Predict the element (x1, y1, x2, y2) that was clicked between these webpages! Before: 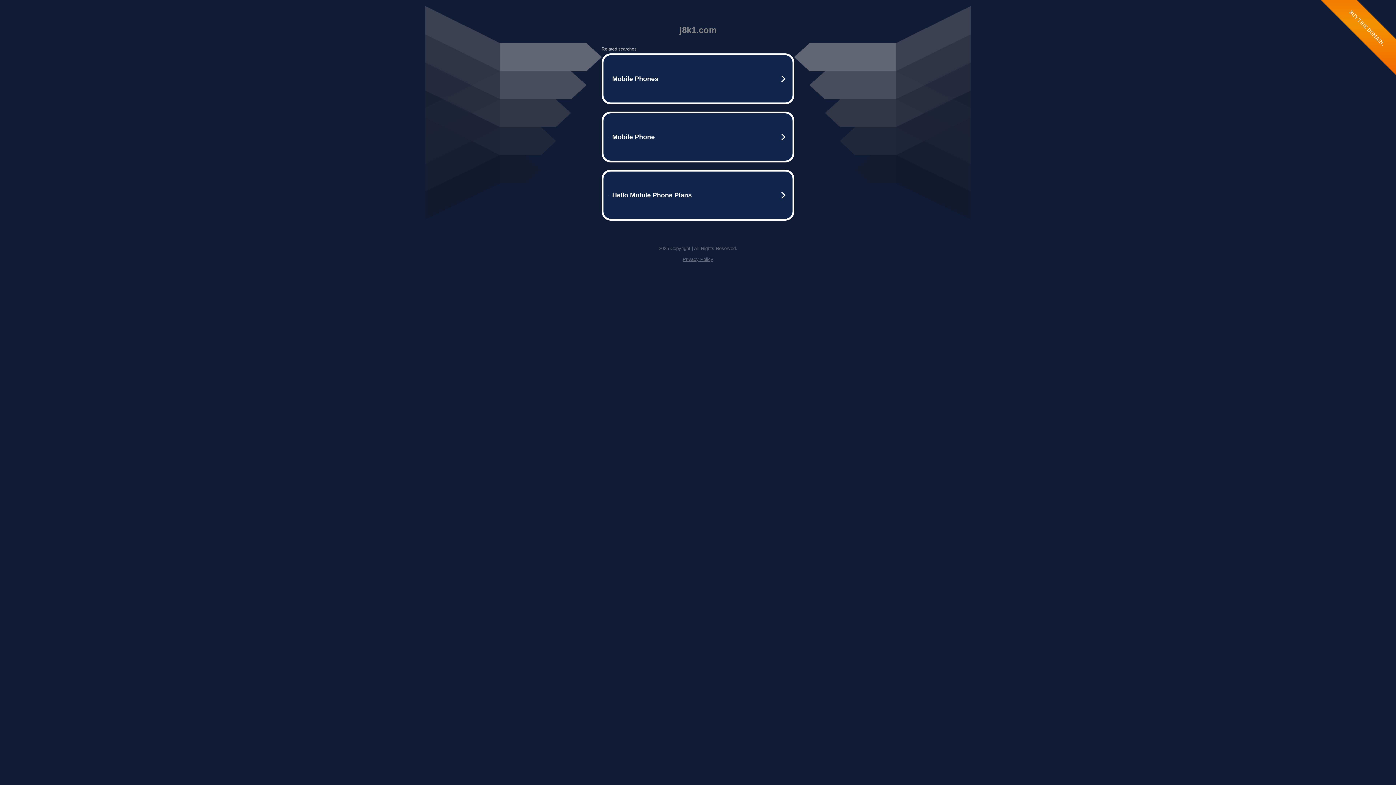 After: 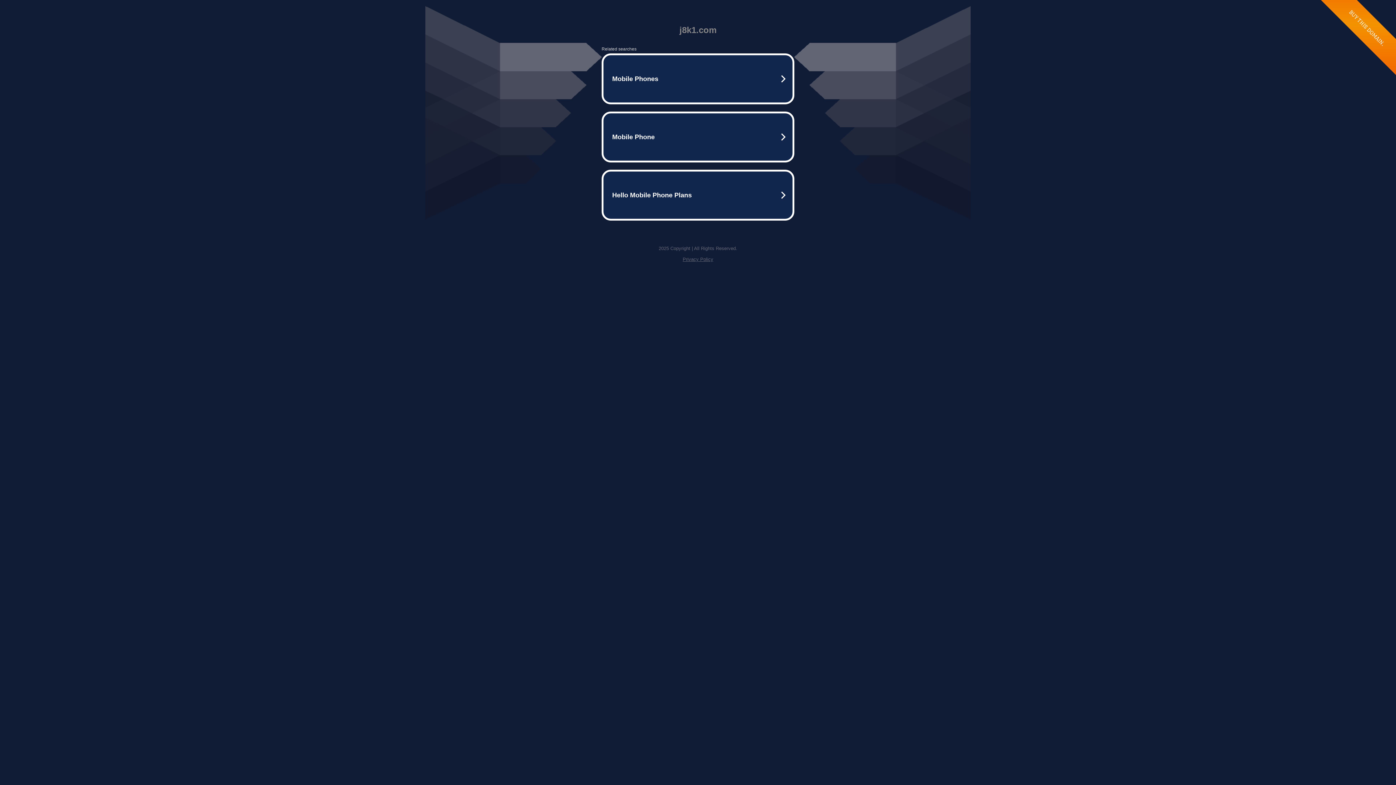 Action: bbox: (682, 256, 713, 262) label: Privacy Policy